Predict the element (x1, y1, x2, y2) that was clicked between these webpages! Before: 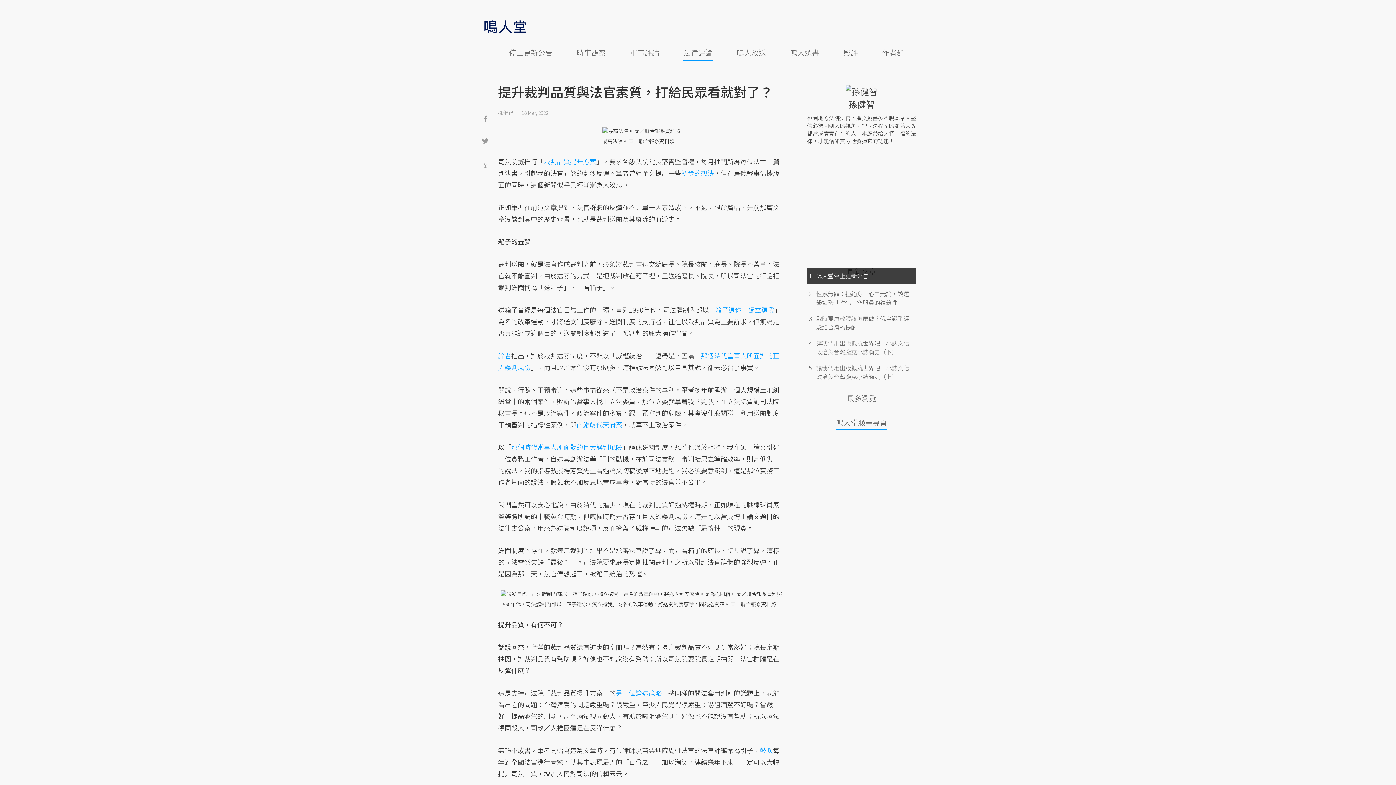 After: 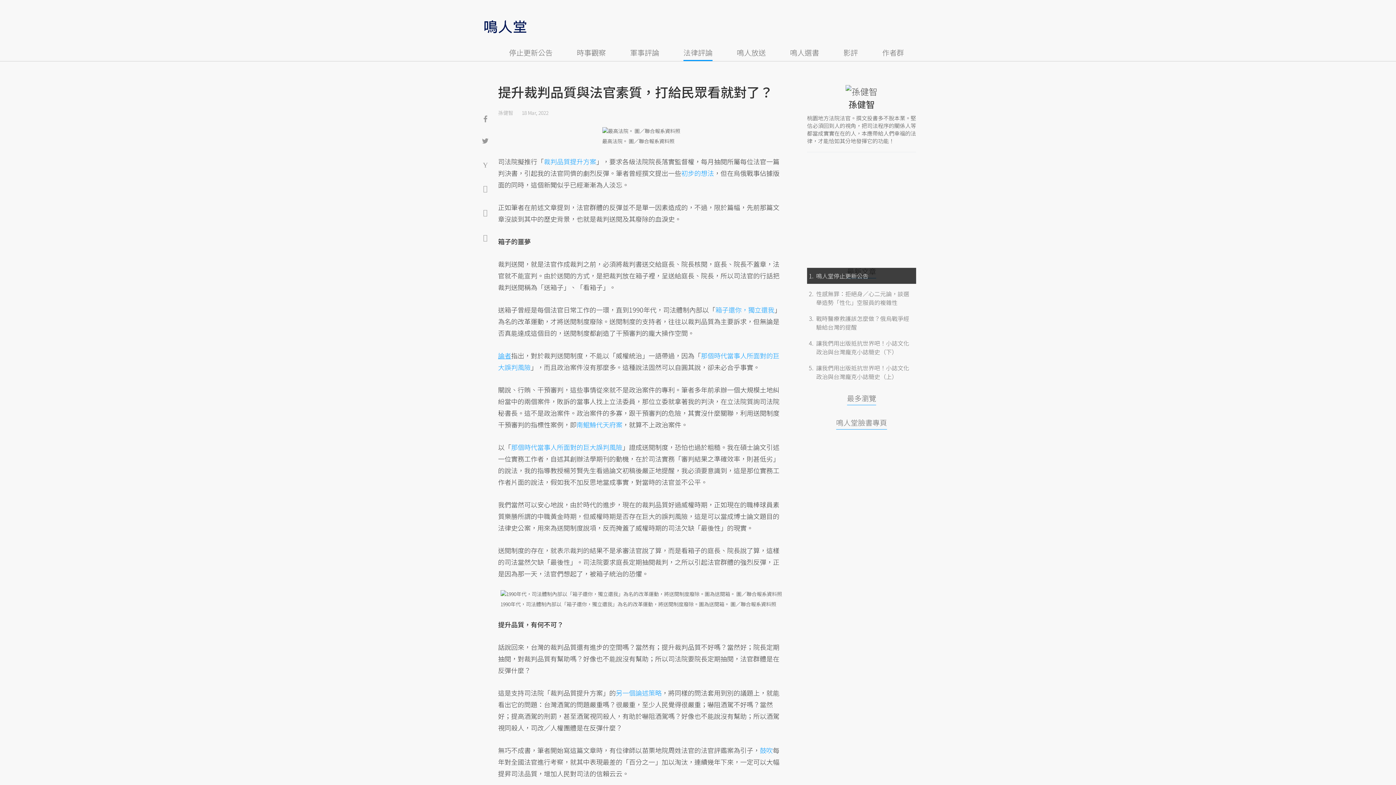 Action: label: 論者 bbox: (498, 350, 511, 360)